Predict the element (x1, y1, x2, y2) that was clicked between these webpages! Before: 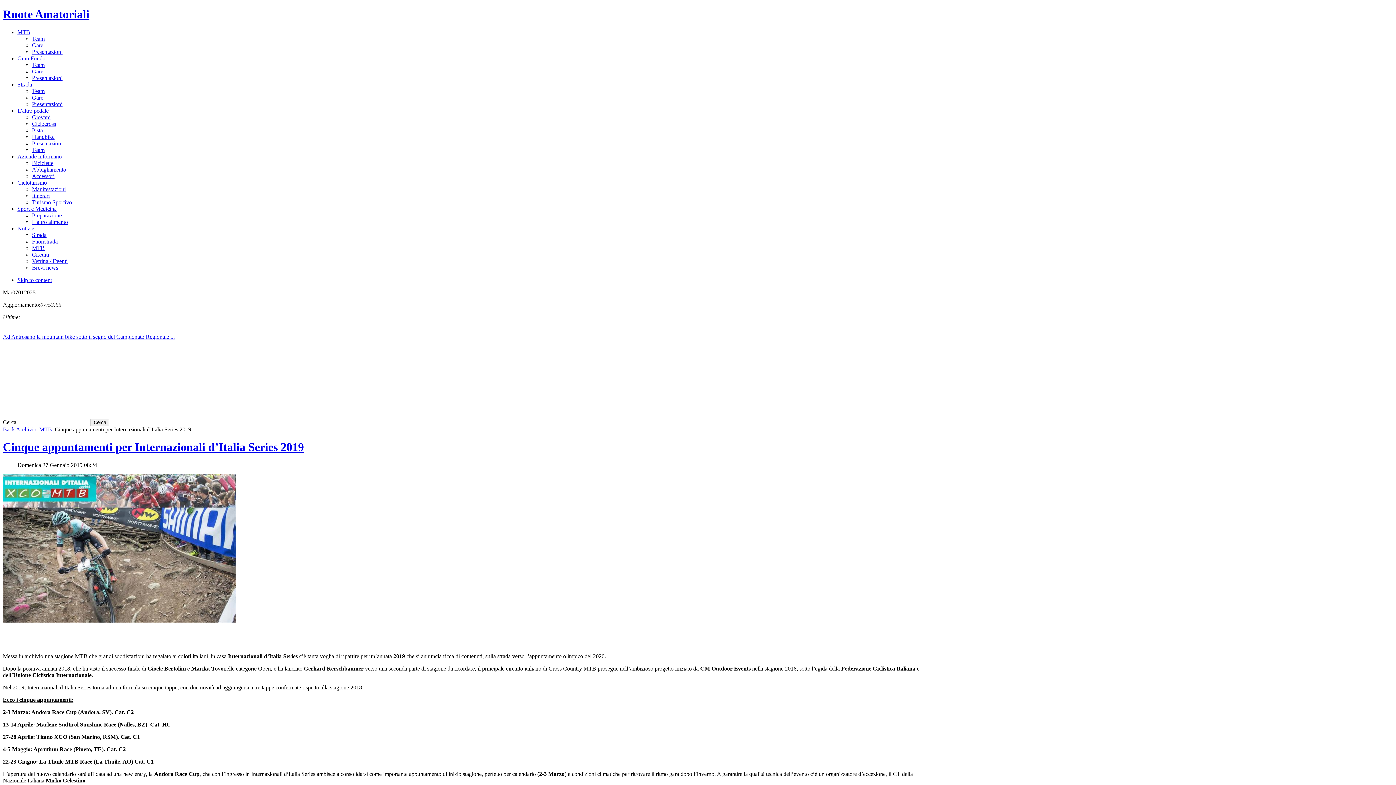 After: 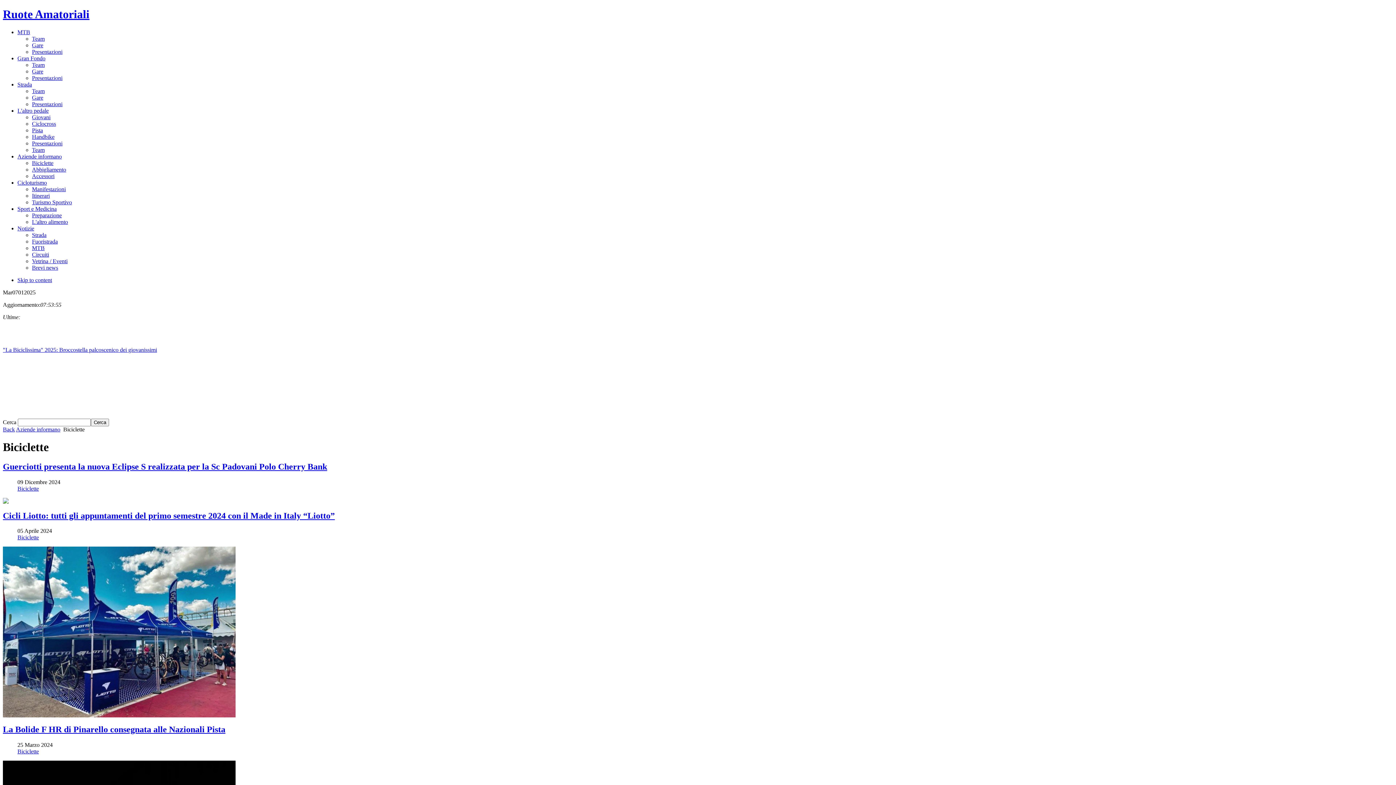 Action: label: Biciclette bbox: (32, 159, 53, 166)